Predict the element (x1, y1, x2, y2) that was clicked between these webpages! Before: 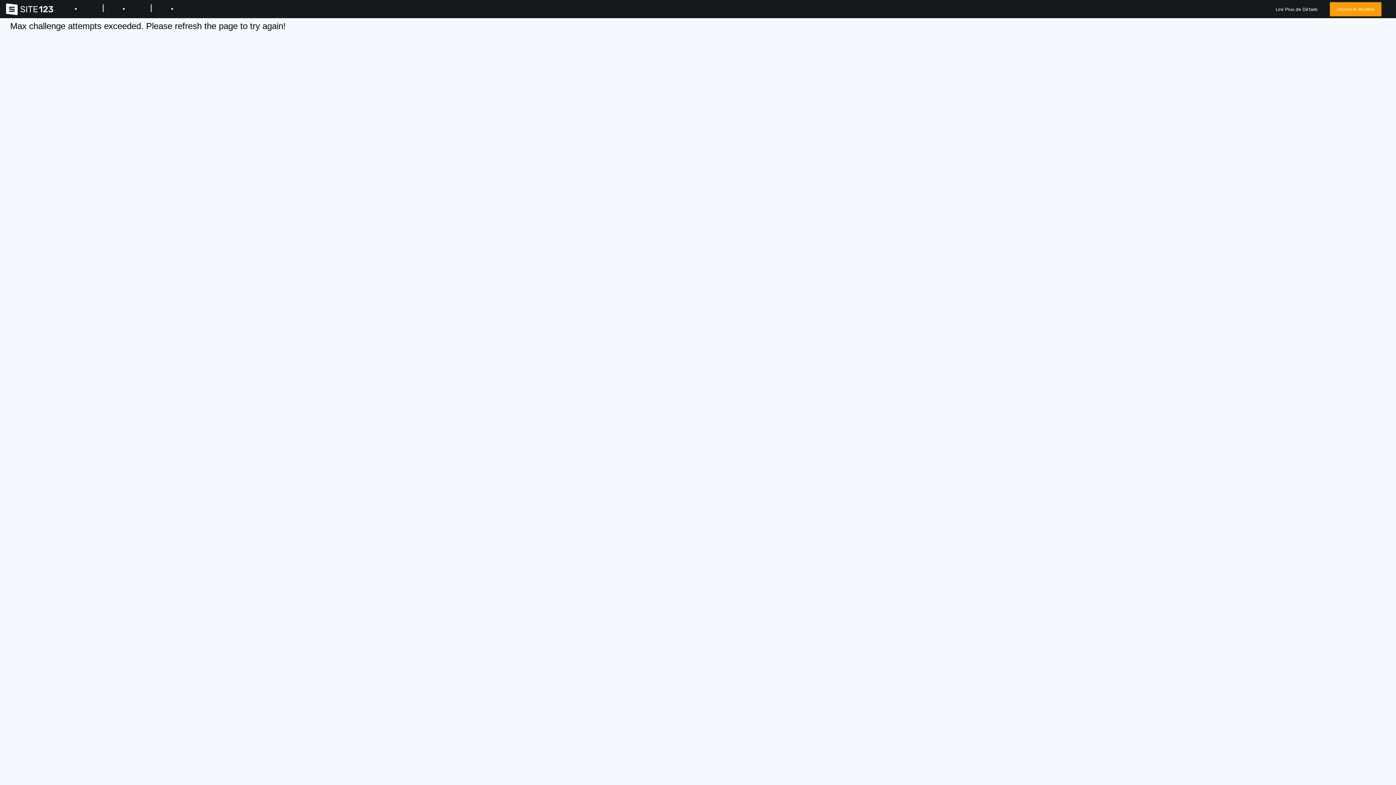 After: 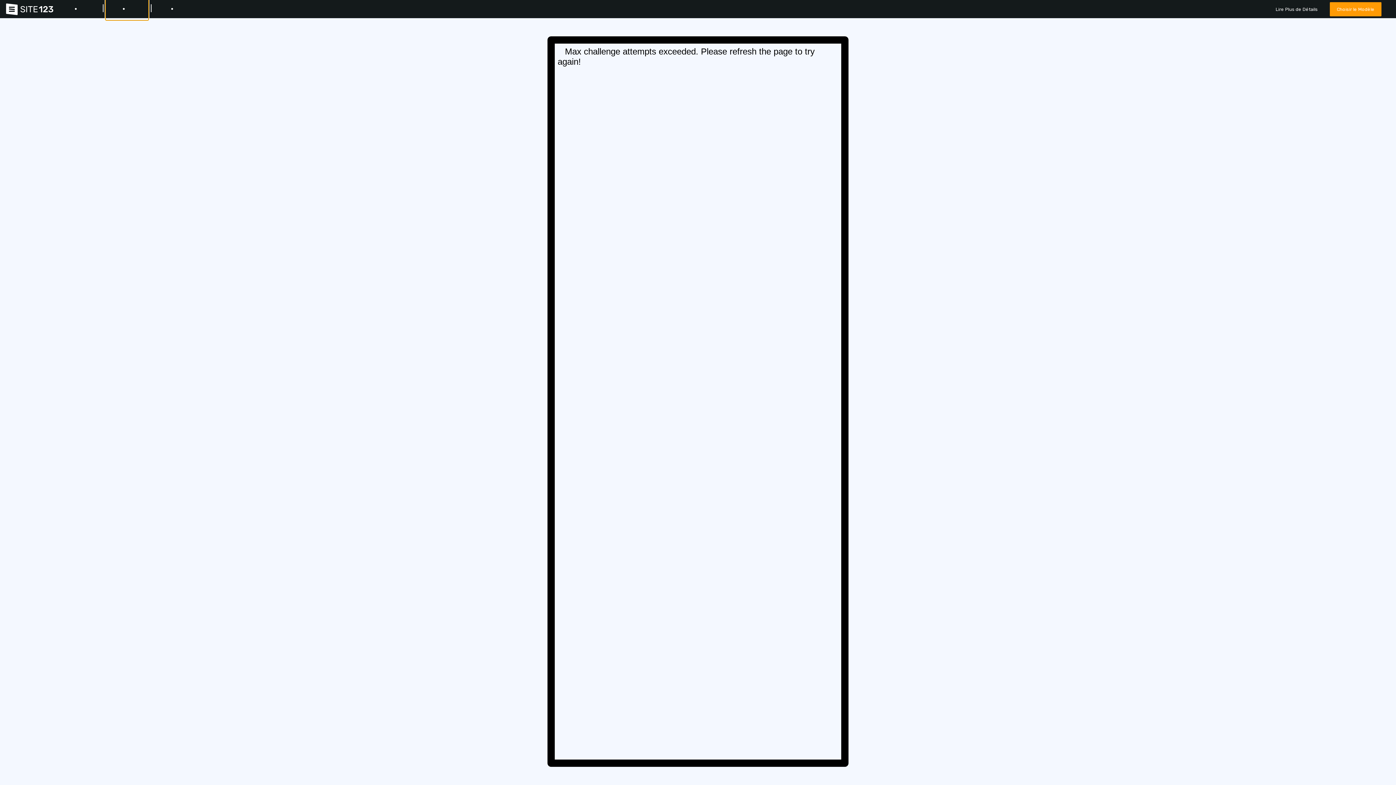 Action: bbox: (105, -2, 148, 20)